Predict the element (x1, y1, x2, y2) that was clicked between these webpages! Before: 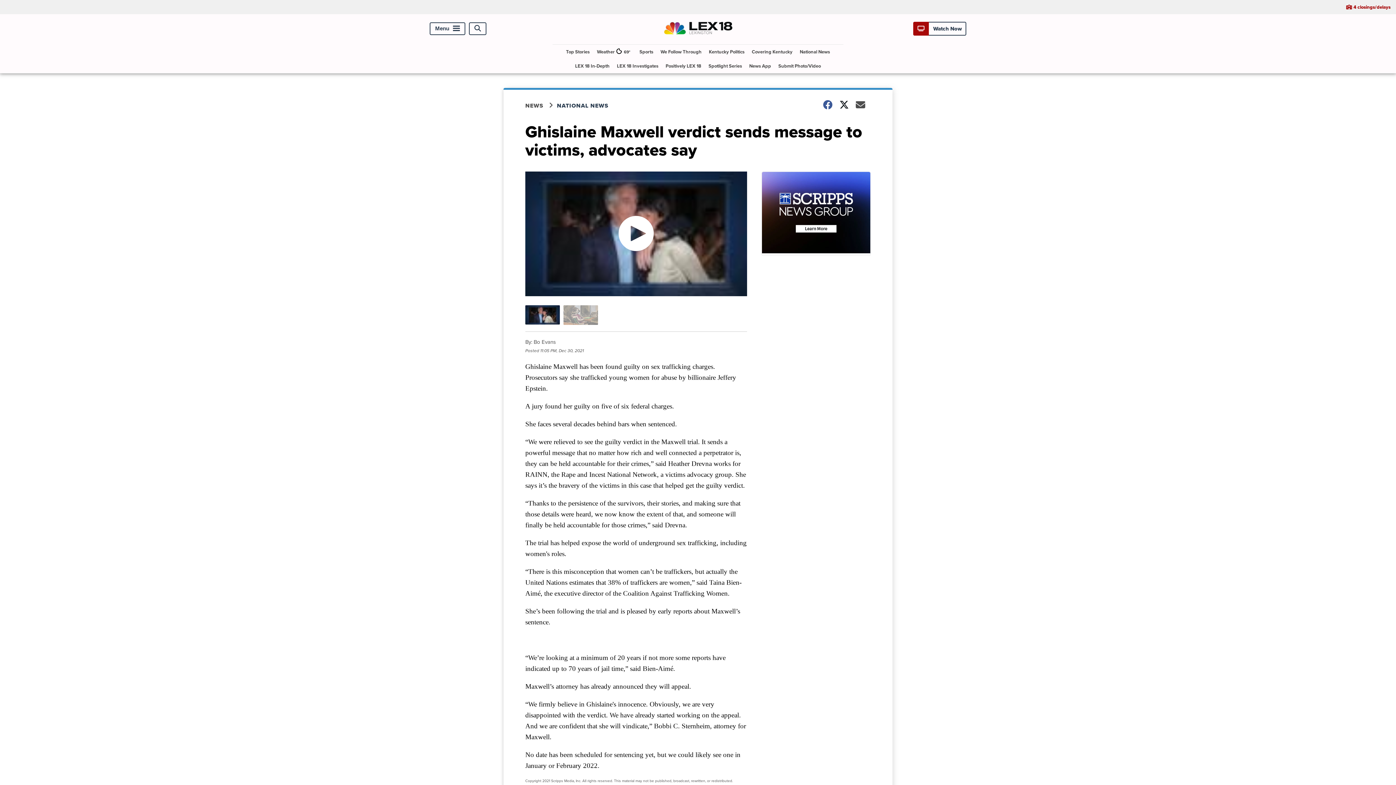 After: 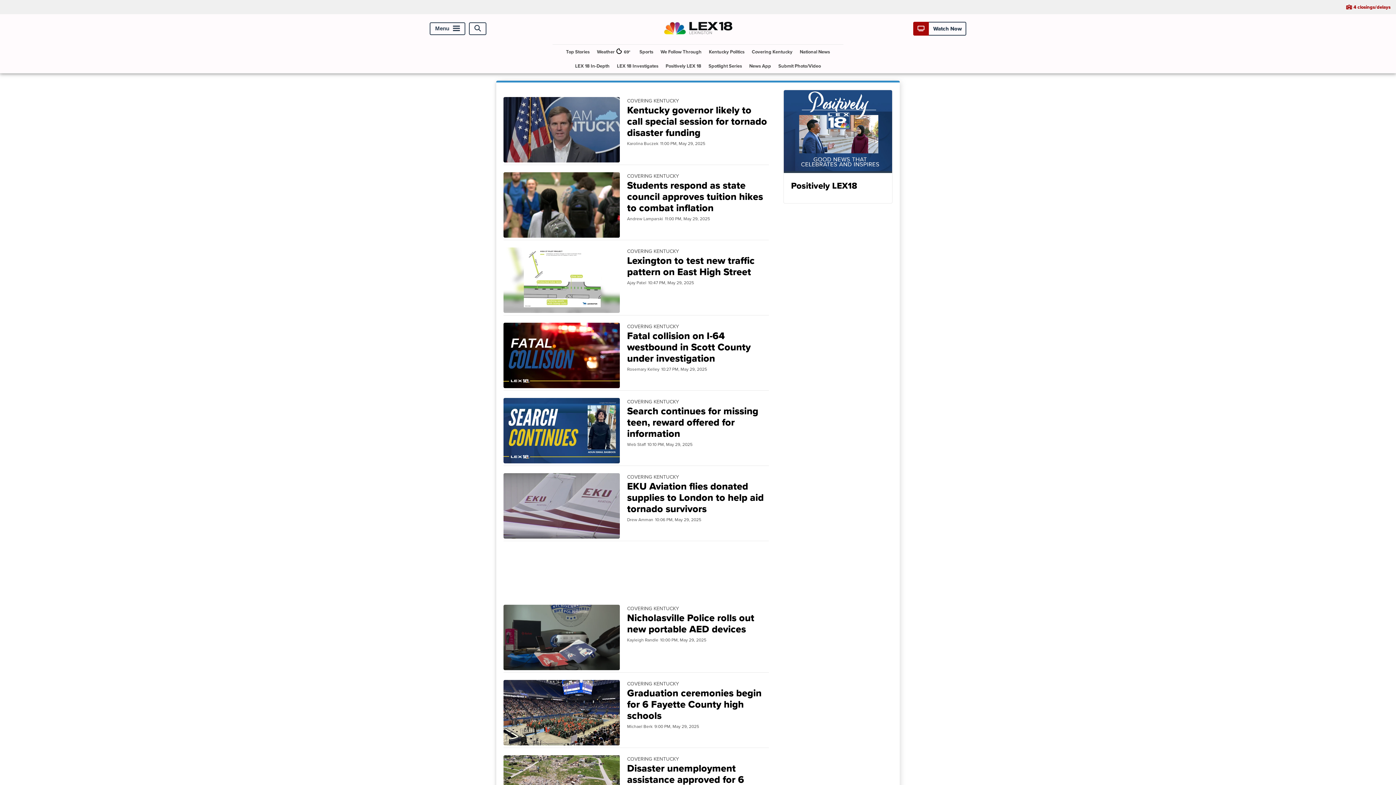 Action: label: Covering Kentucky bbox: (749, 44, 795, 58)